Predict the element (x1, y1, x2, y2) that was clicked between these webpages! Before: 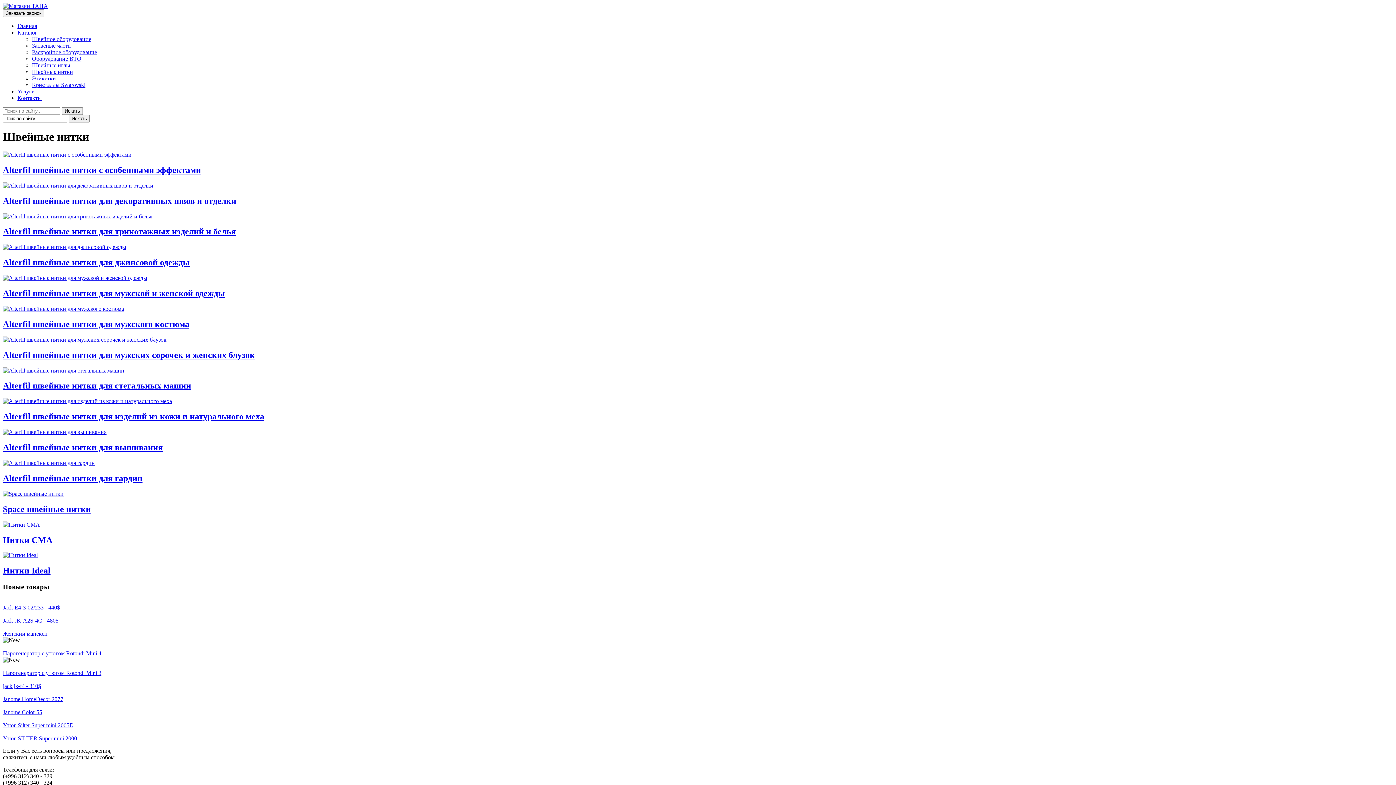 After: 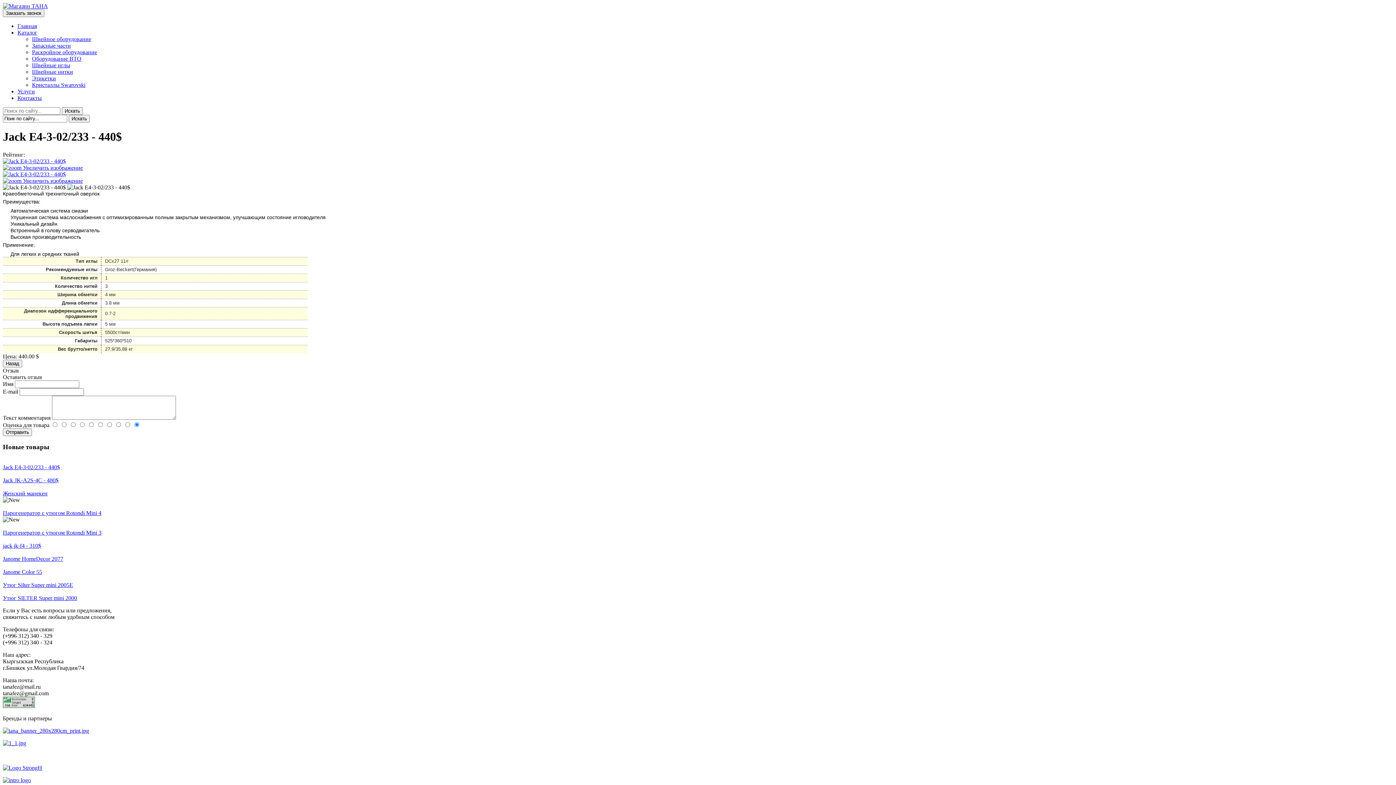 Action: bbox: (2, 604, 60, 610) label: Jack E4-3-02/233 - 440$